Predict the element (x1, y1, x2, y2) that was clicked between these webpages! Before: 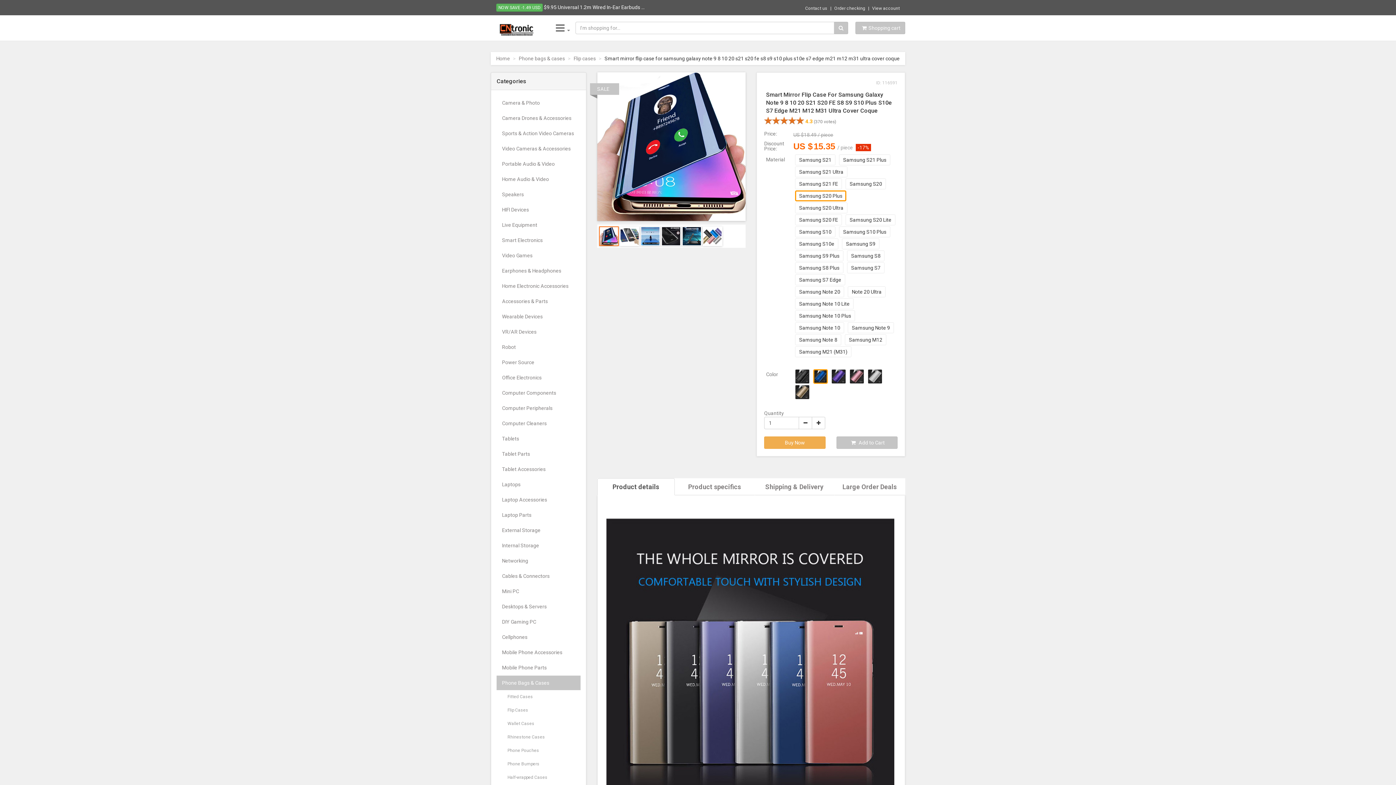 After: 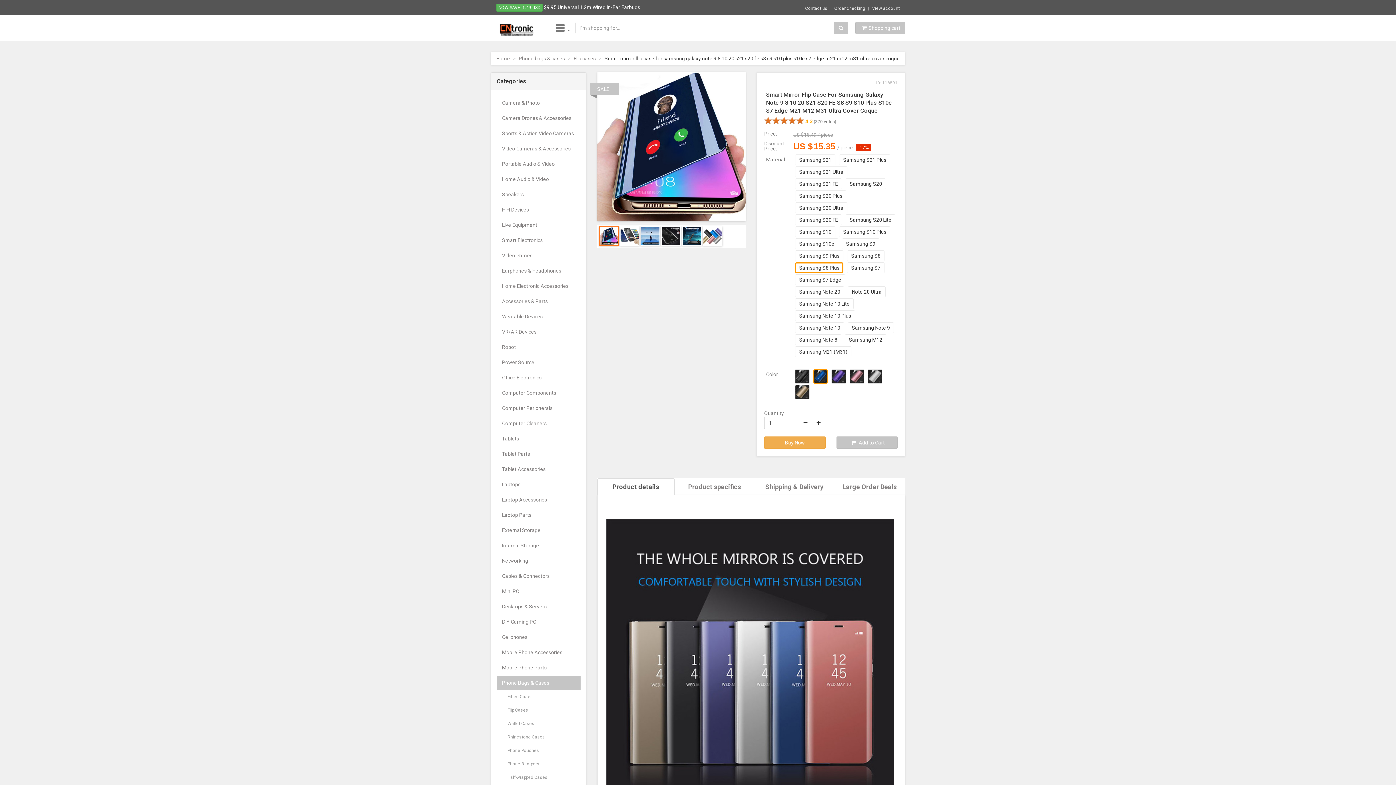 Action: bbox: (795, 262, 843, 273) label: Samsung S8 Plus